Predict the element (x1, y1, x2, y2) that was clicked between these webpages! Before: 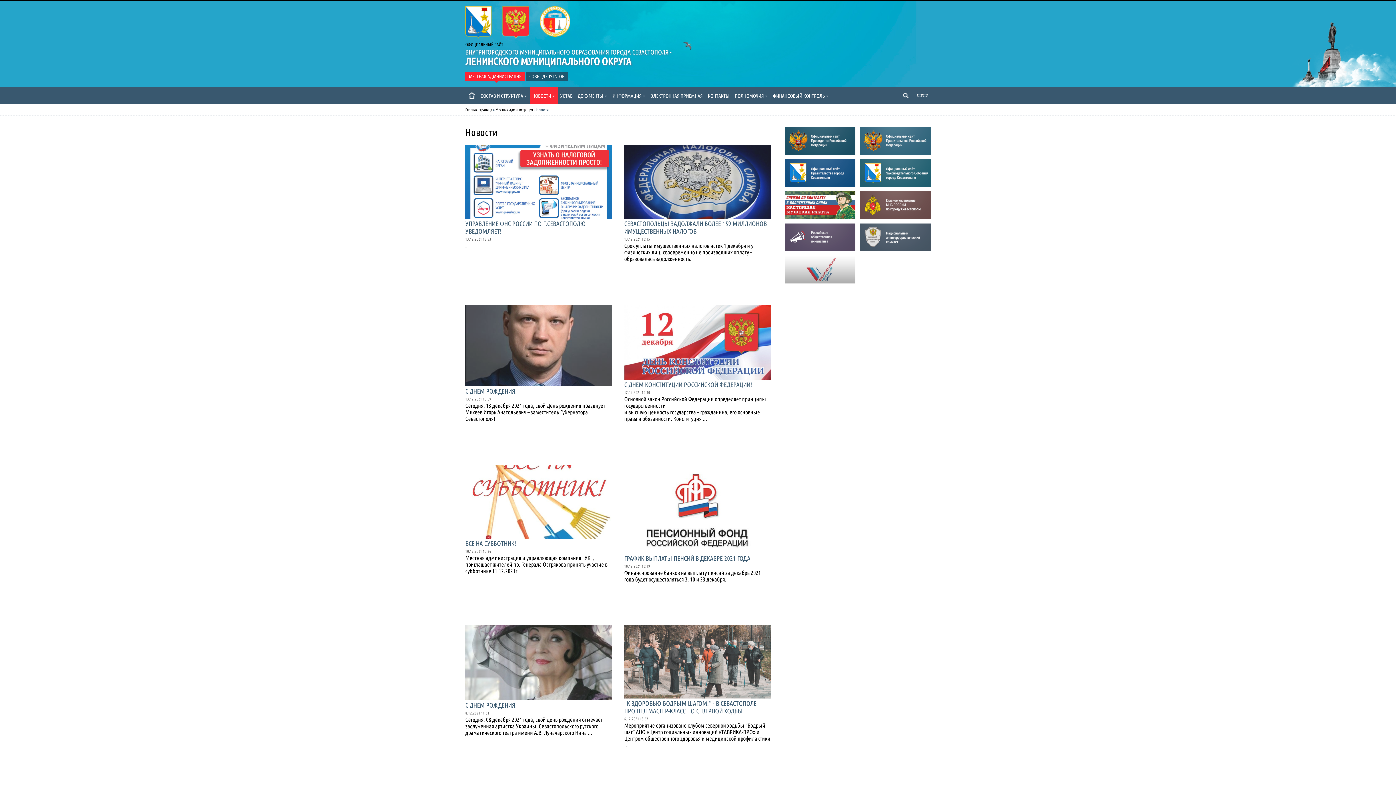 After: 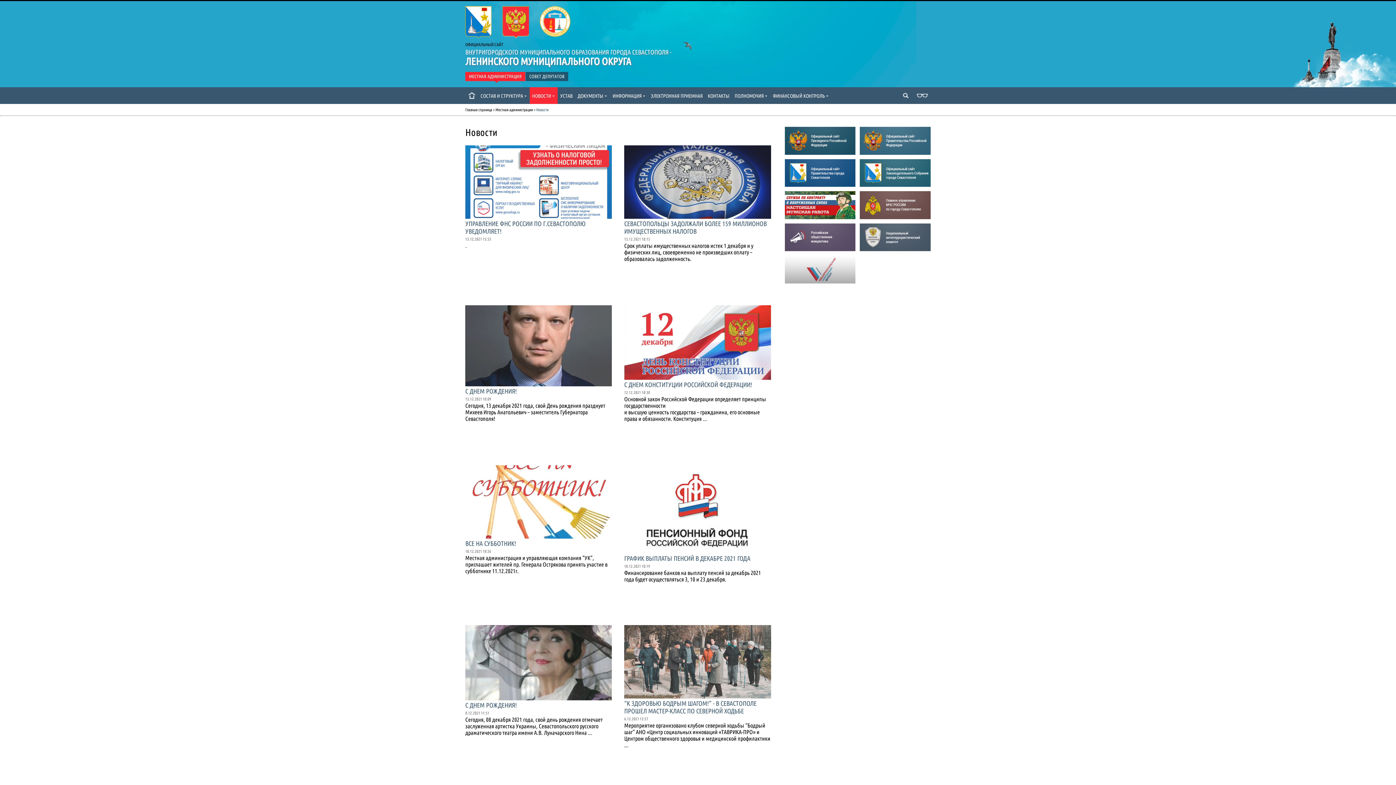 Action: bbox: (785, 214, 855, 220)